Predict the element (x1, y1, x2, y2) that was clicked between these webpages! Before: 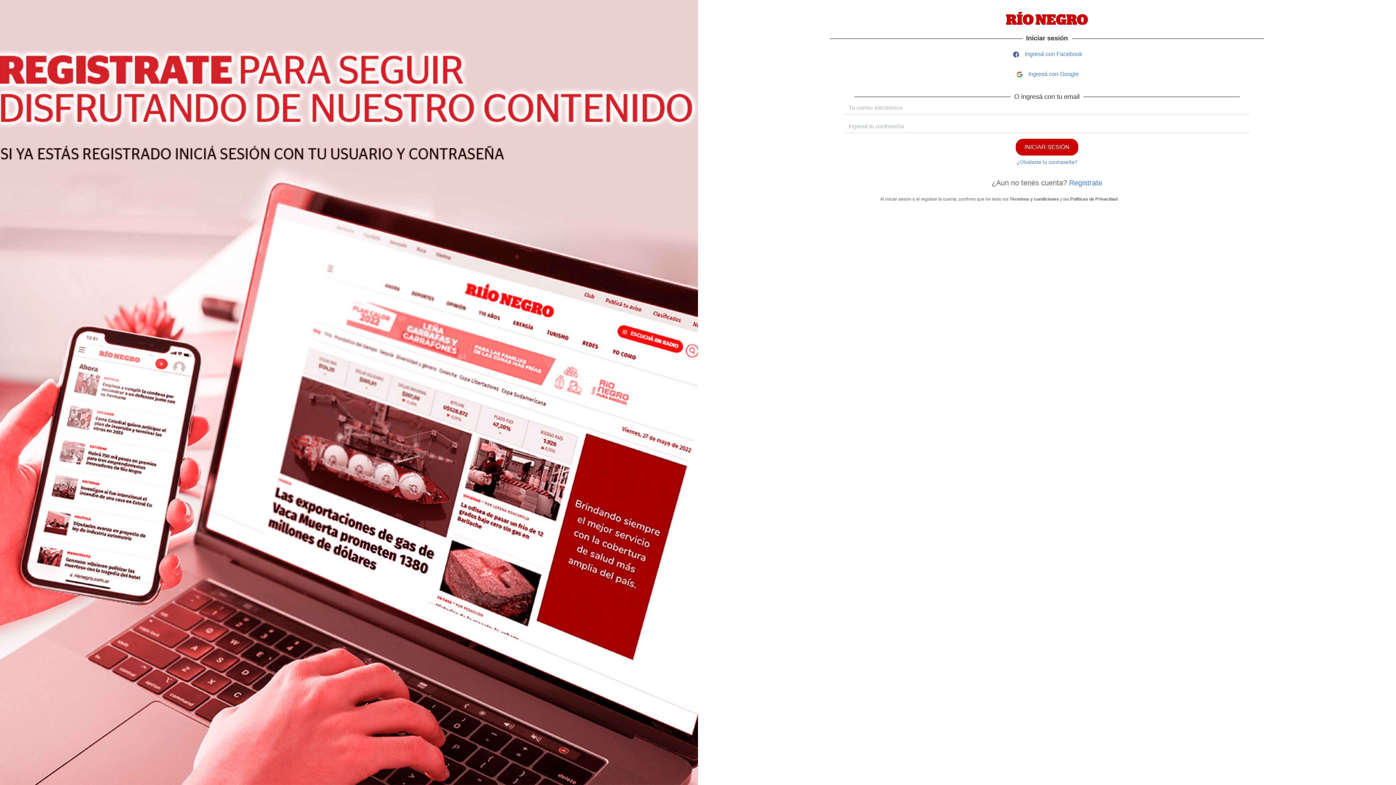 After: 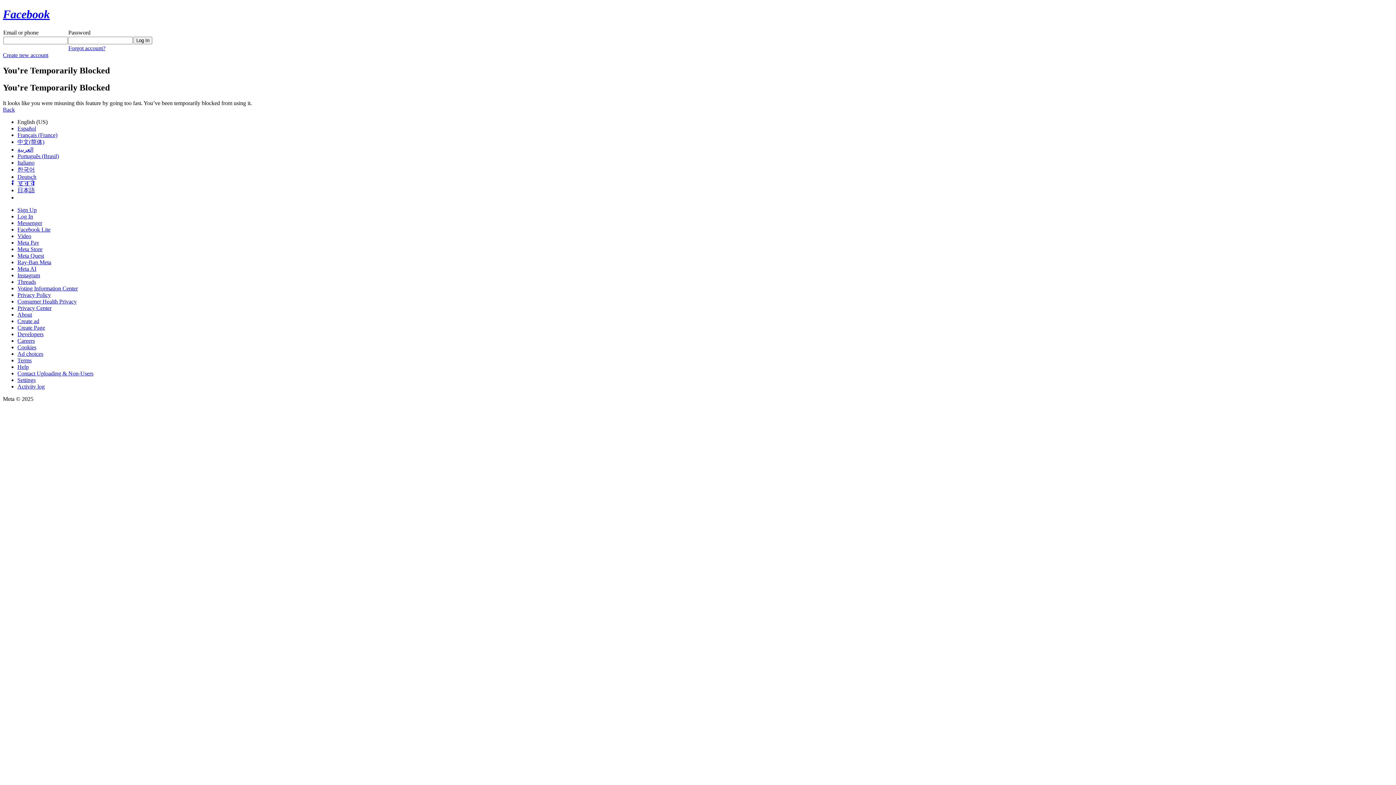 Action: bbox: (1002, 45, 1091, 63) label:    Ingresá con Facebook